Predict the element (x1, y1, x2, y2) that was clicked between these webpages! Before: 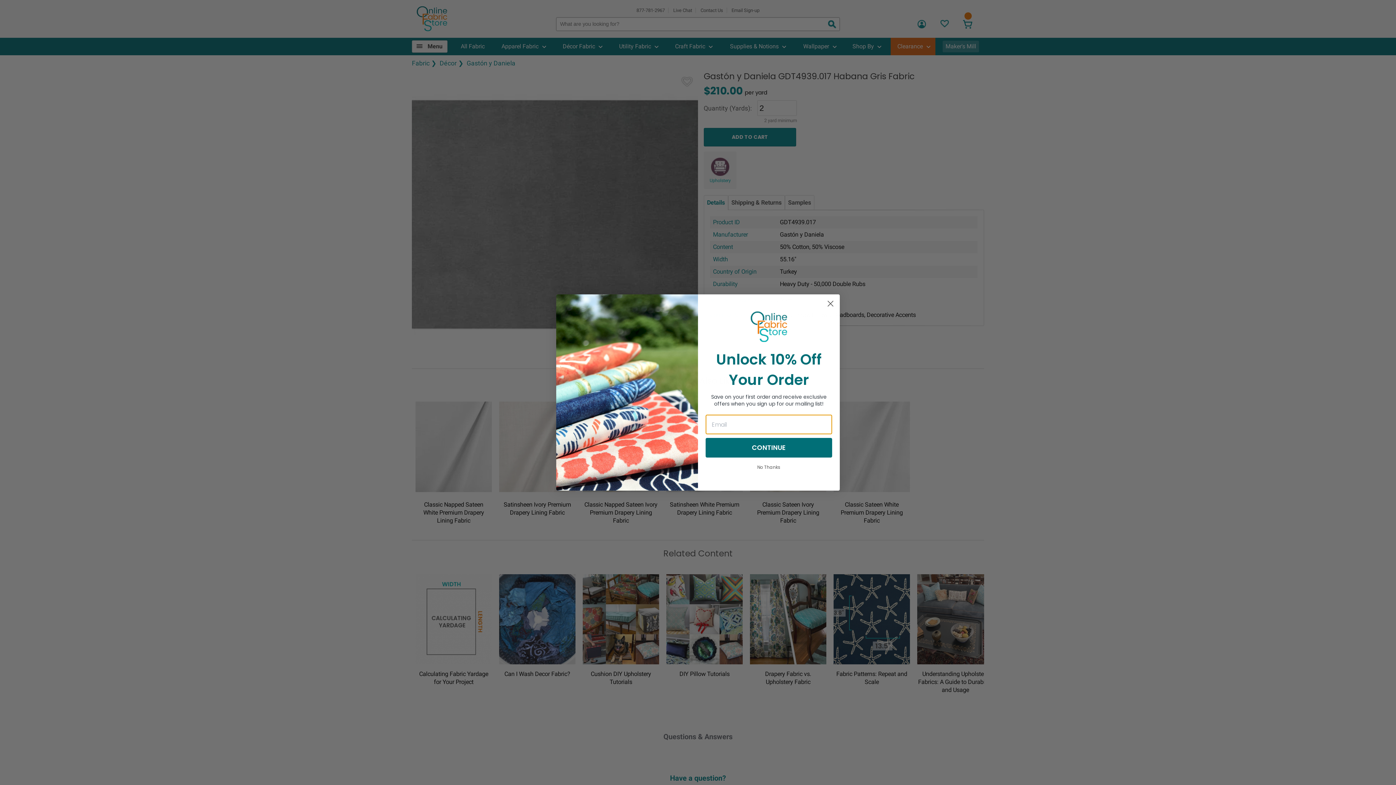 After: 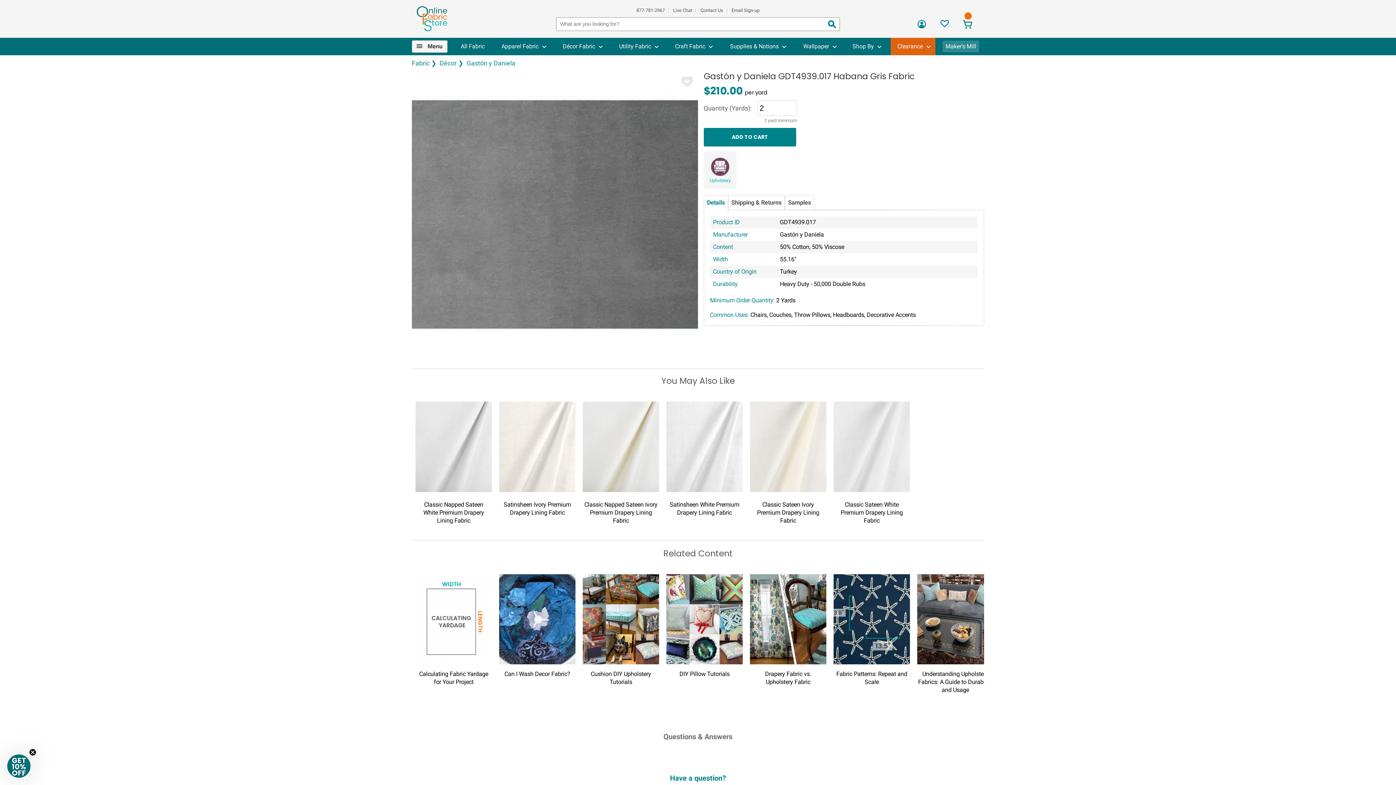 Action: label: Close dialog bbox: (824, 301, 837, 313)